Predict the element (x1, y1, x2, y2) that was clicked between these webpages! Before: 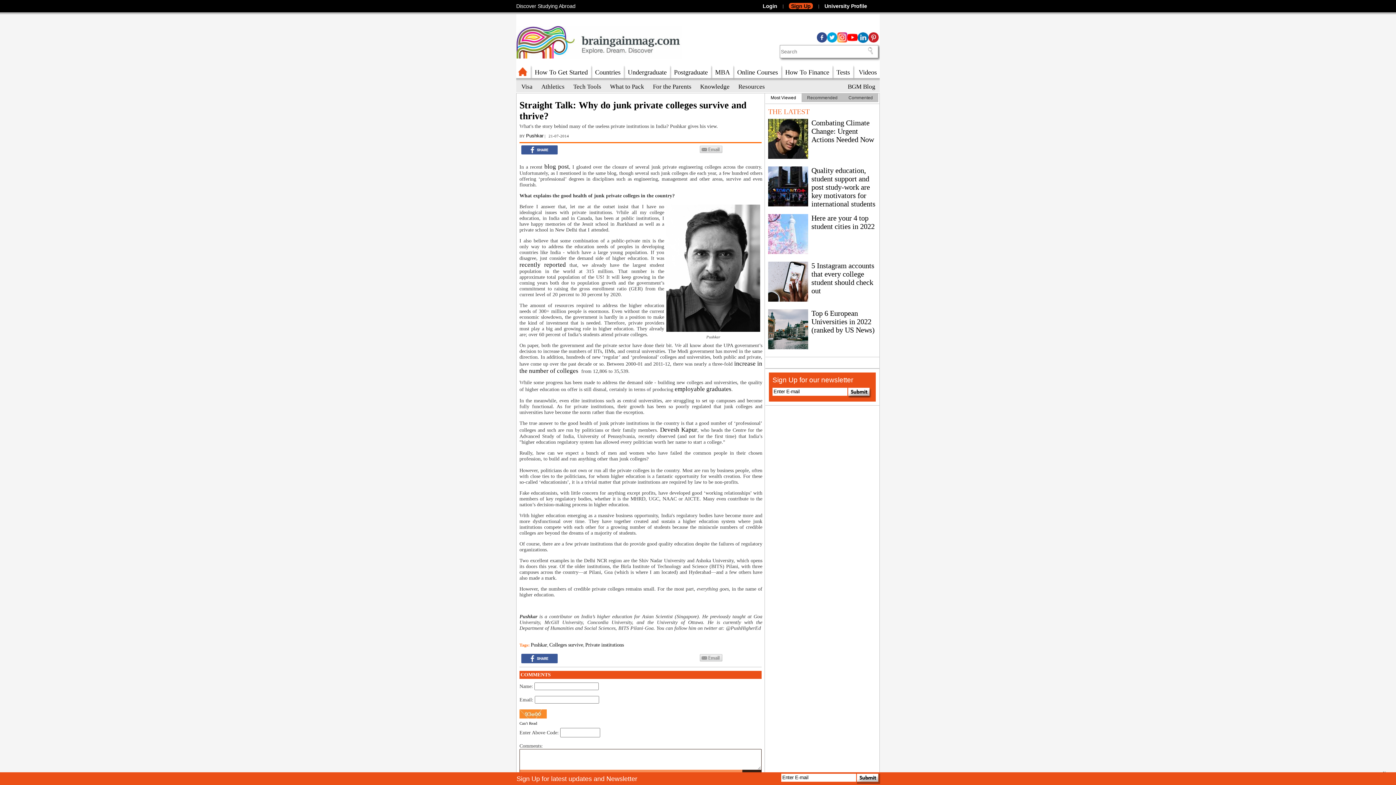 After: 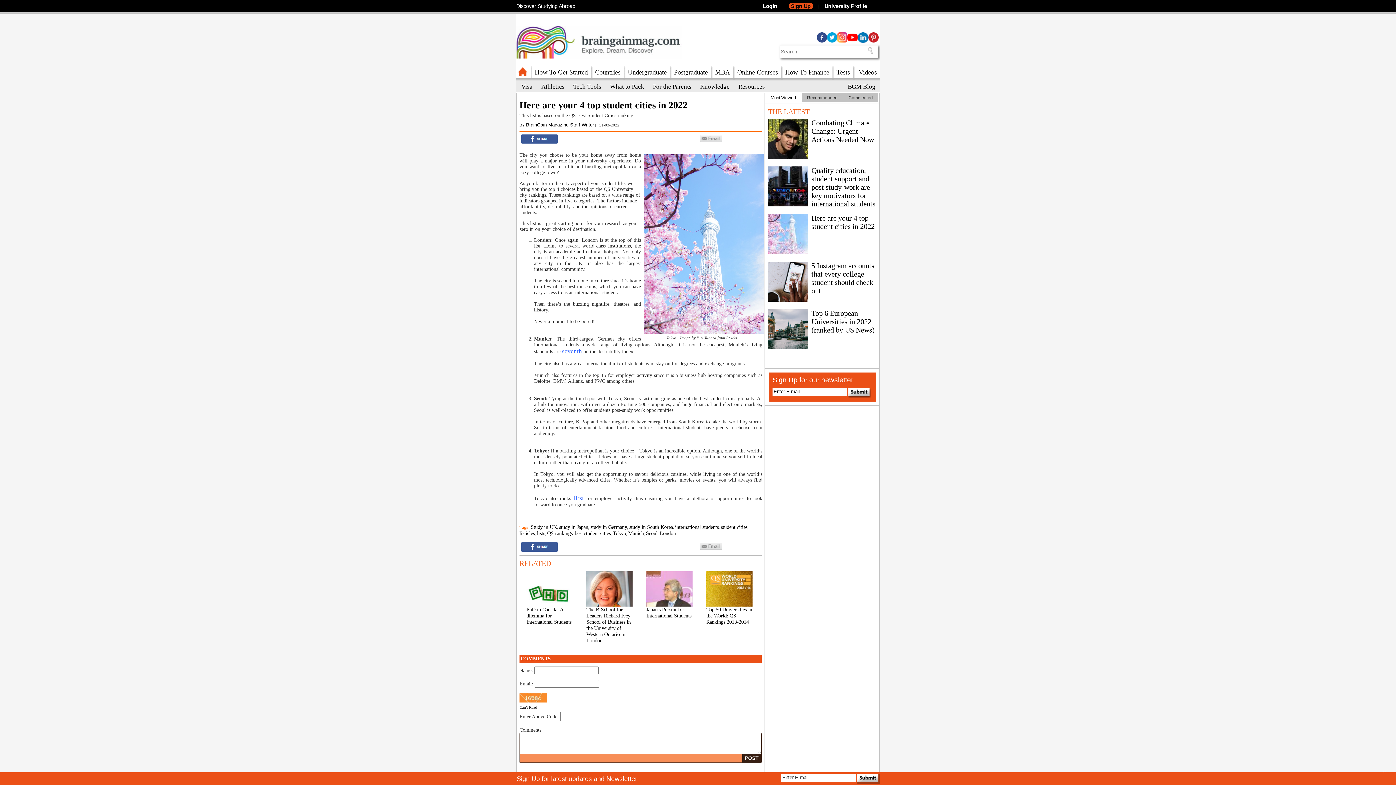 Action: bbox: (768, 251, 808, 257)